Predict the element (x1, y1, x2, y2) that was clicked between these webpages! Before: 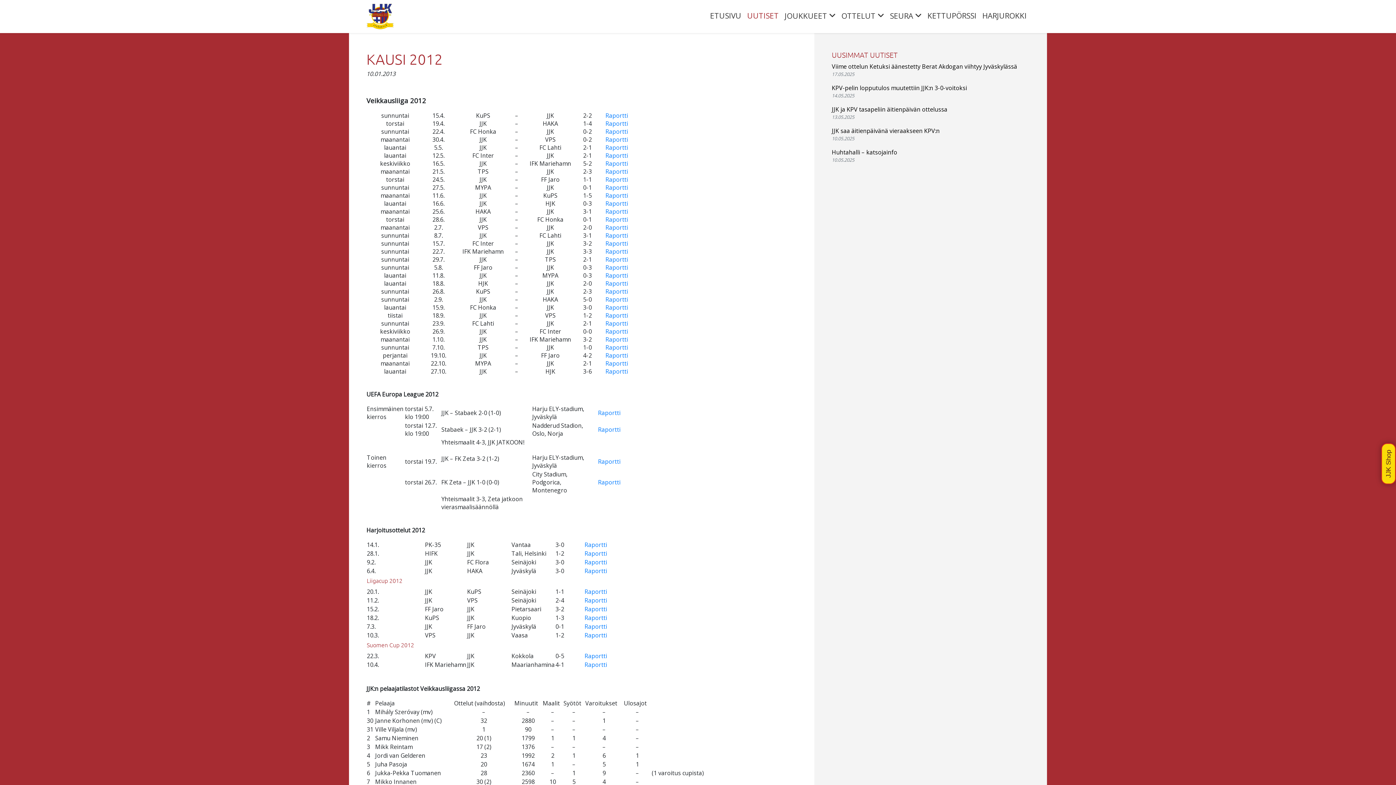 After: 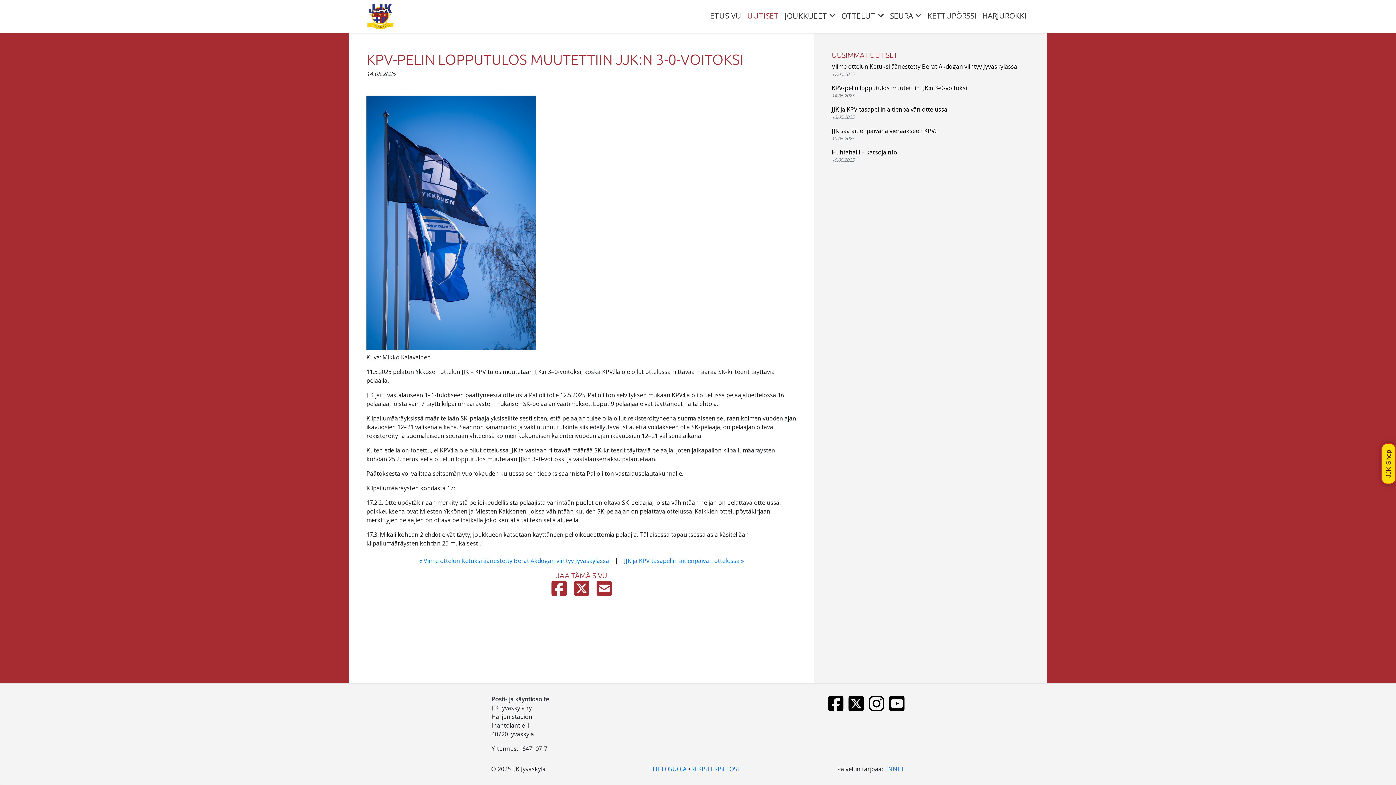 Action: label: KPV-pelin lopputulos muutettiin JJK:n 3-0-voitoksi
14.05.2025 bbox: (832, 83, 1017, 99)